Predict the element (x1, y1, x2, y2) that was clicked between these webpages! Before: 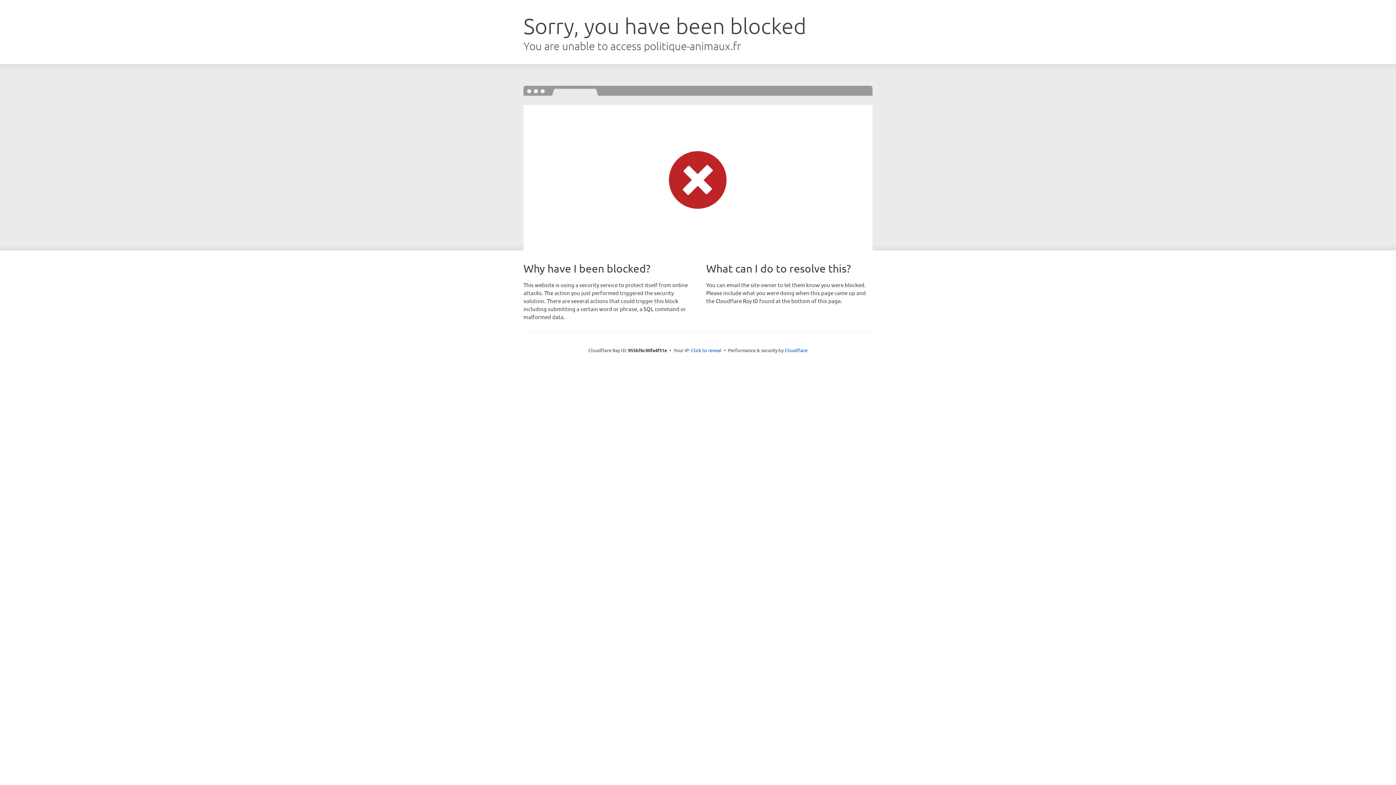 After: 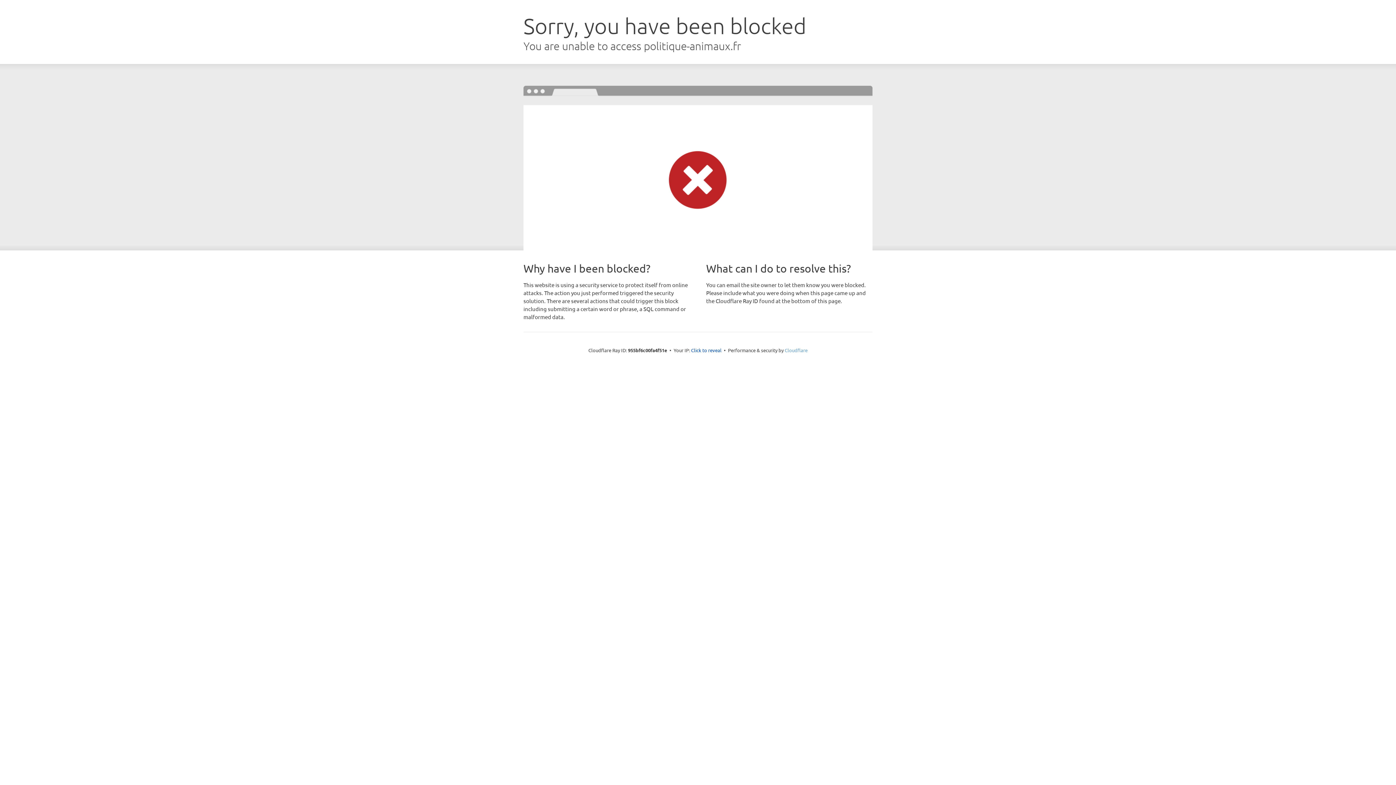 Action: label: Cloudflare bbox: (784, 347, 807, 353)